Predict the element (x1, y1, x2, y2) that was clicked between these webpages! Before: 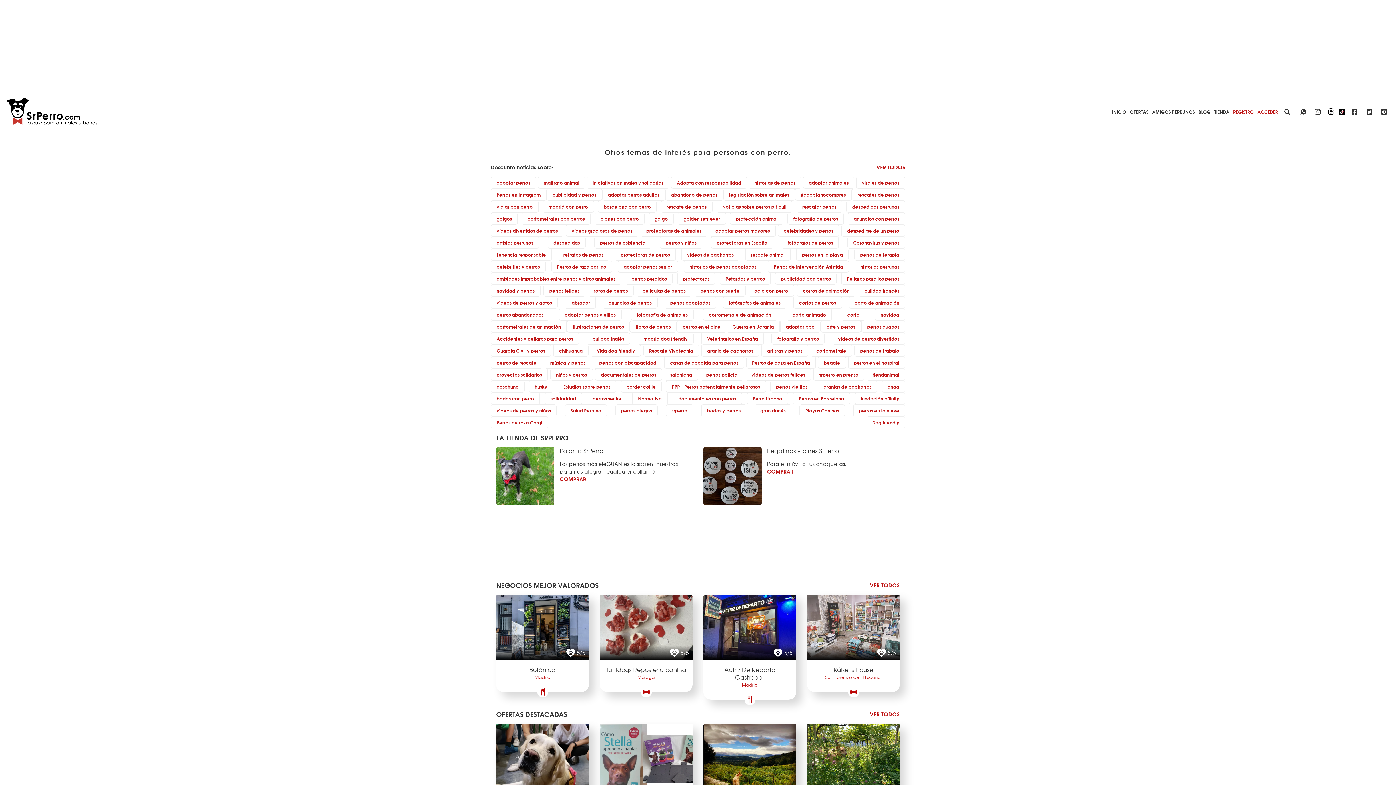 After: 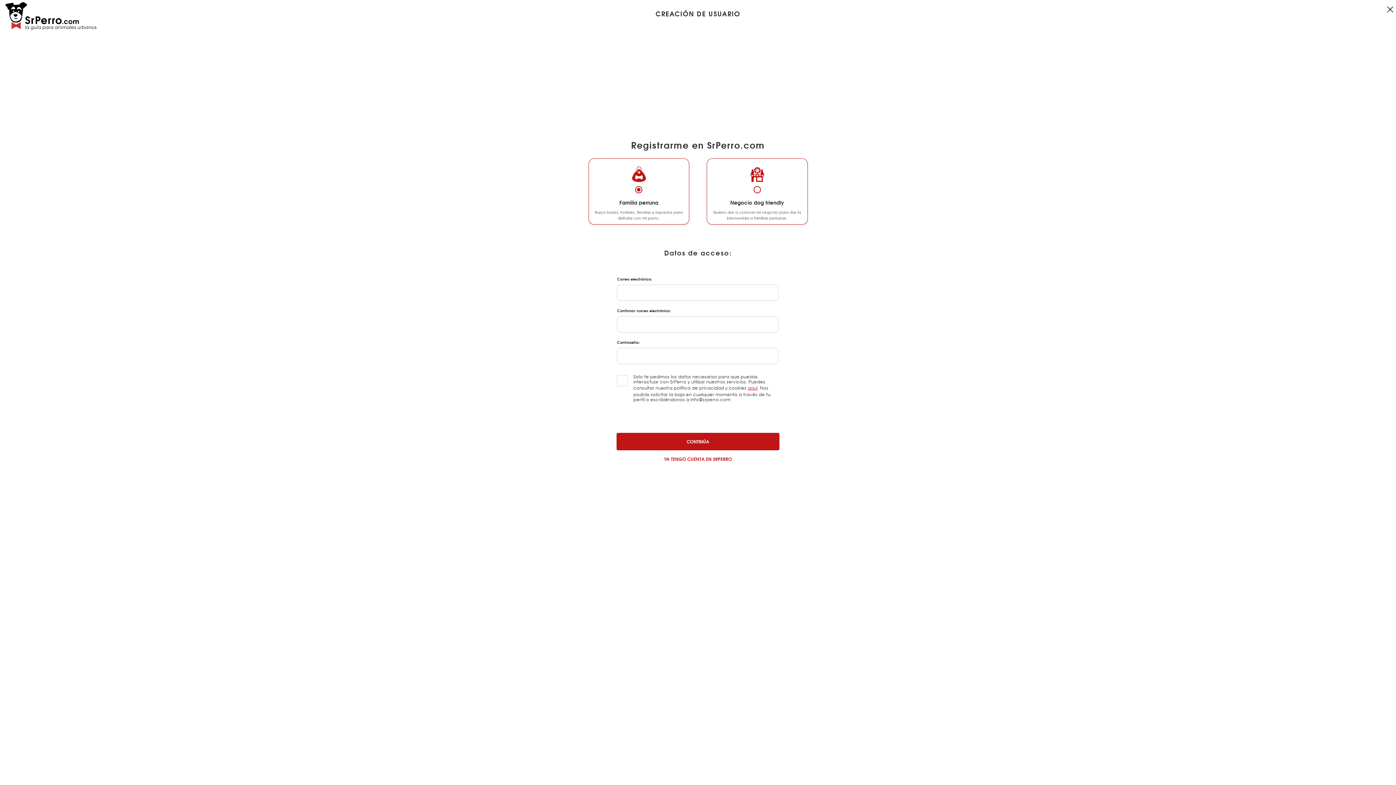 Action: label: REGISTRO bbox: (1233, 108, 1254, 115)